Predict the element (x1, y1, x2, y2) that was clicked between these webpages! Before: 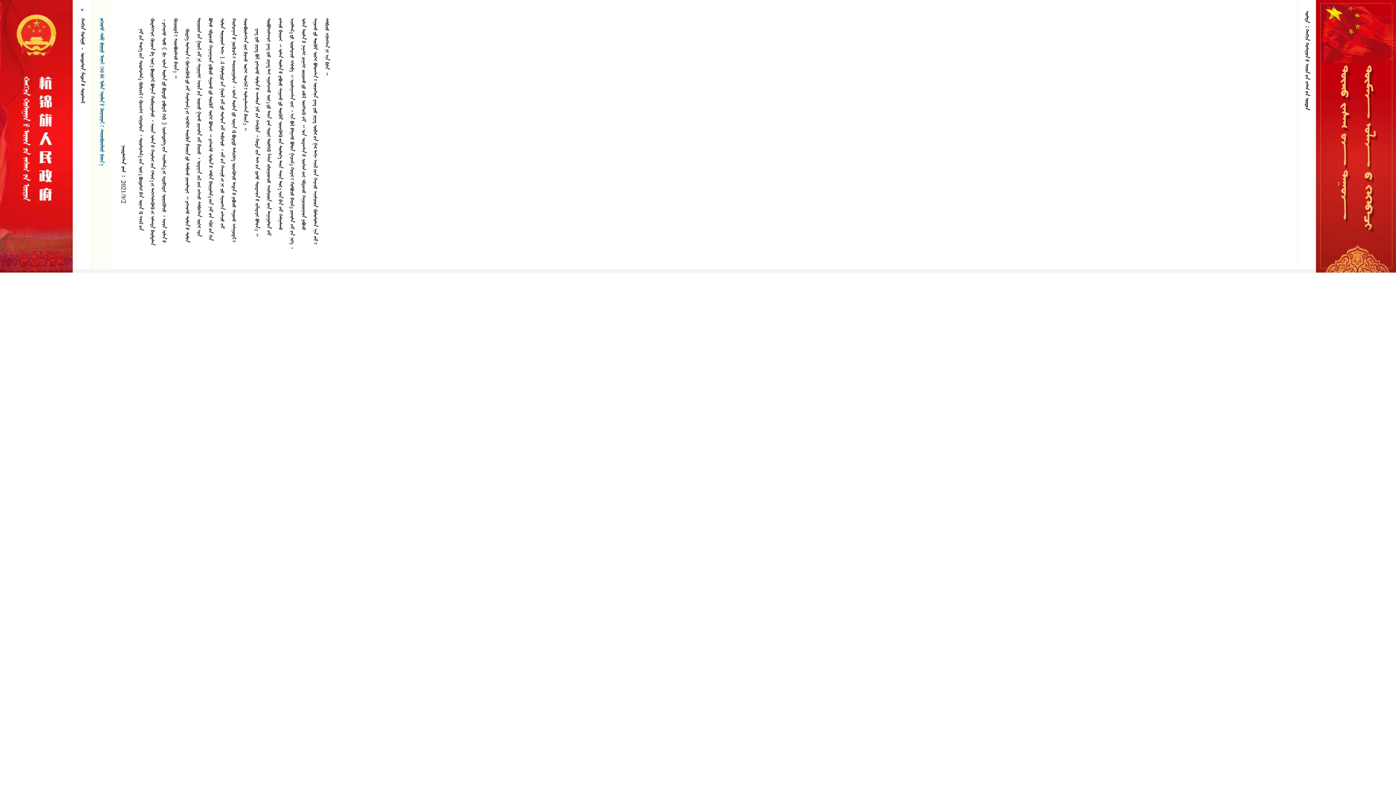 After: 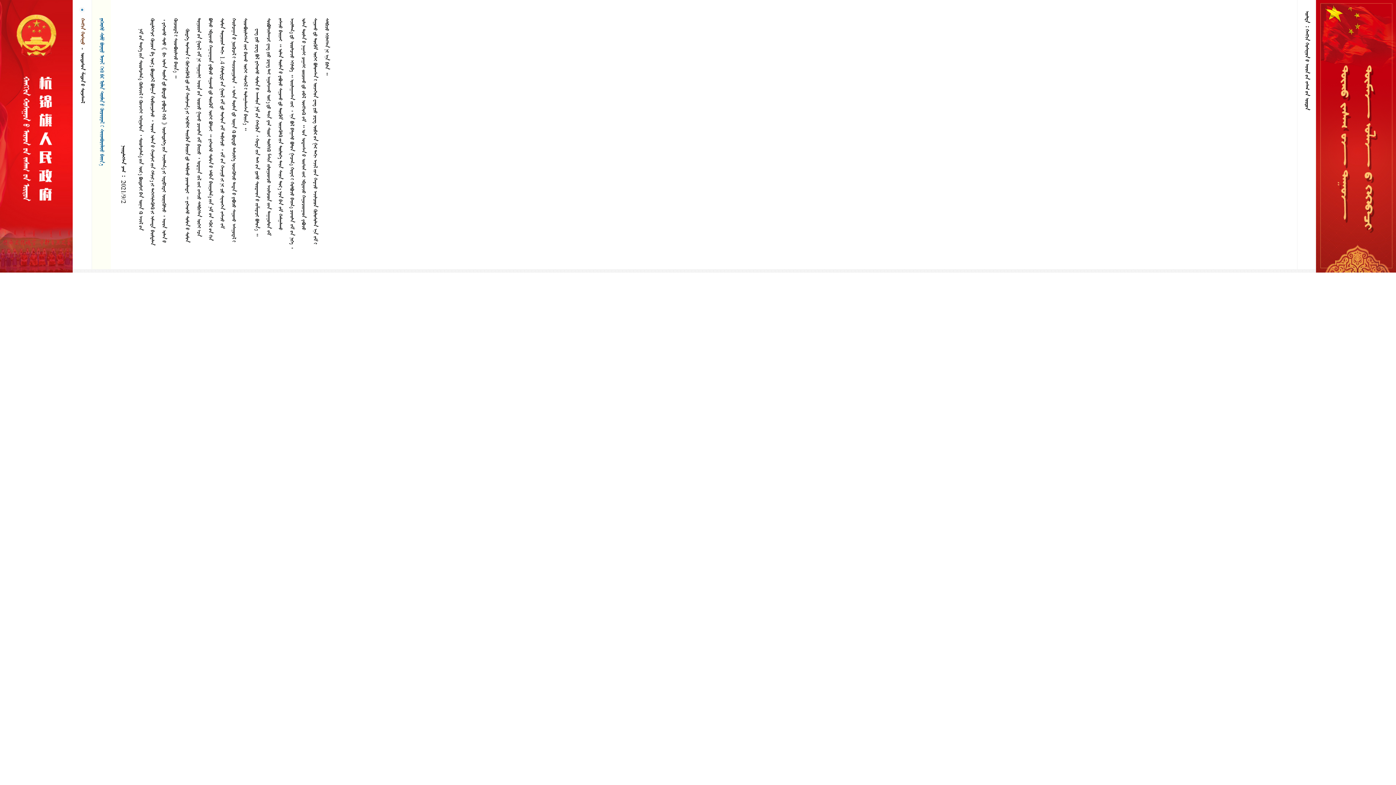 Action: label:   bbox: (79, 18, 85, 44)